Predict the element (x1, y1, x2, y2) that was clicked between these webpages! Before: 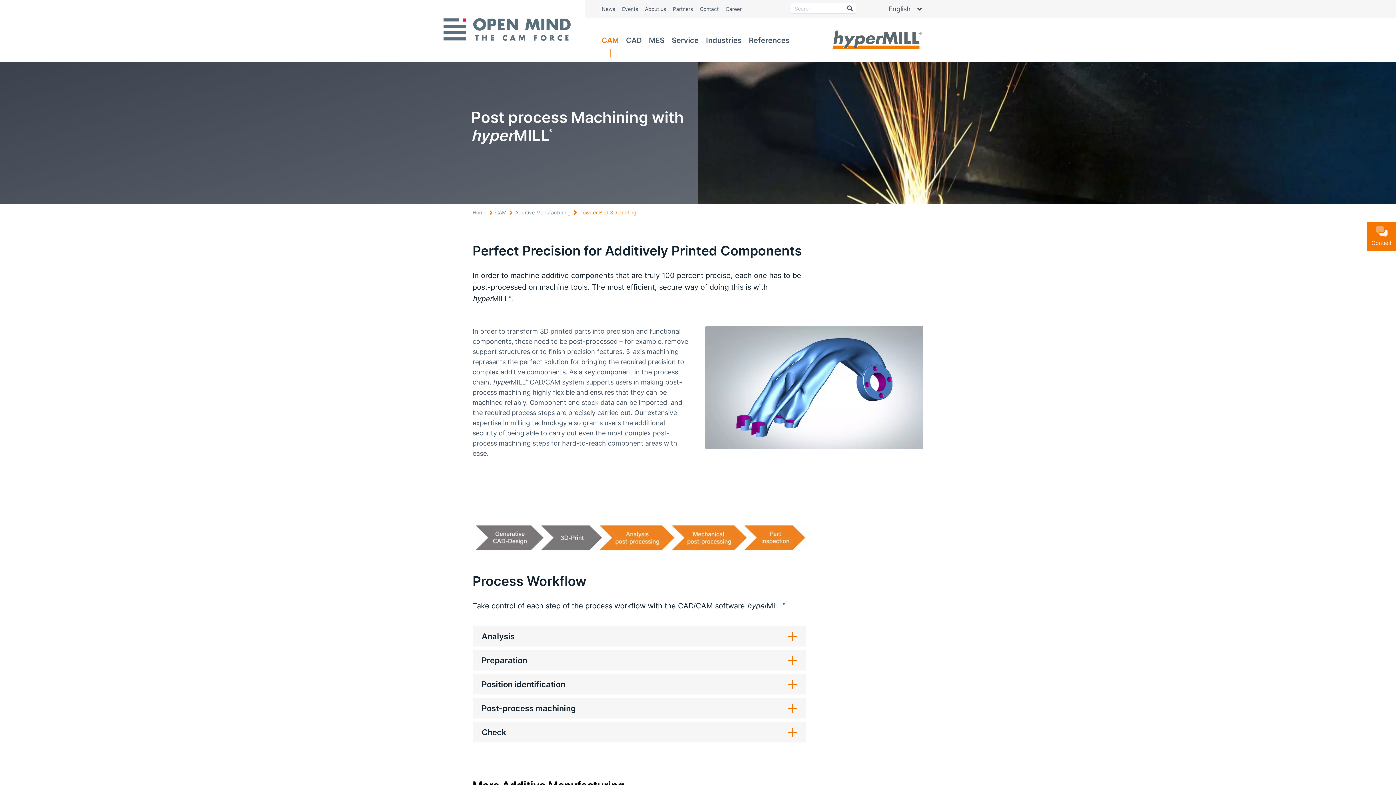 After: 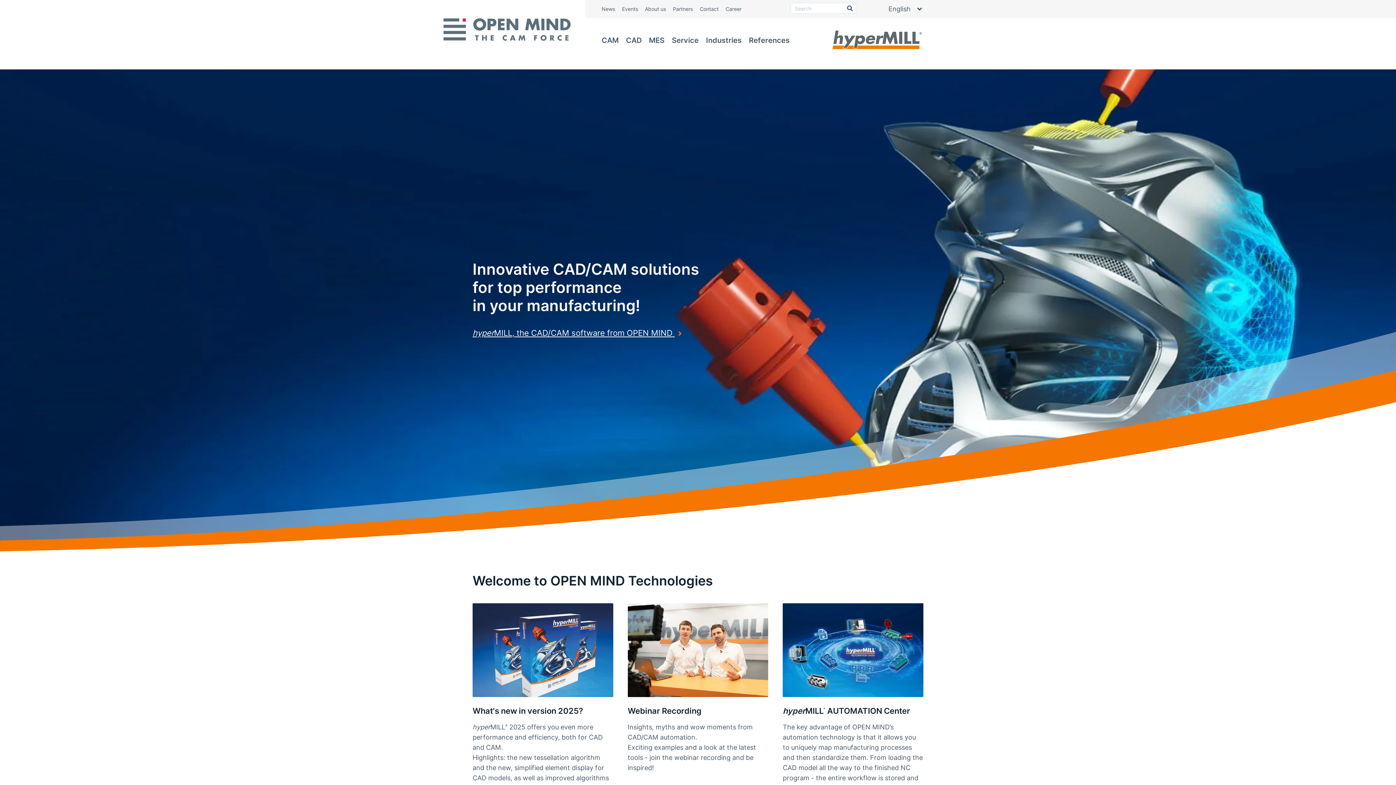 Action: bbox: (443, 18, 570, 43)